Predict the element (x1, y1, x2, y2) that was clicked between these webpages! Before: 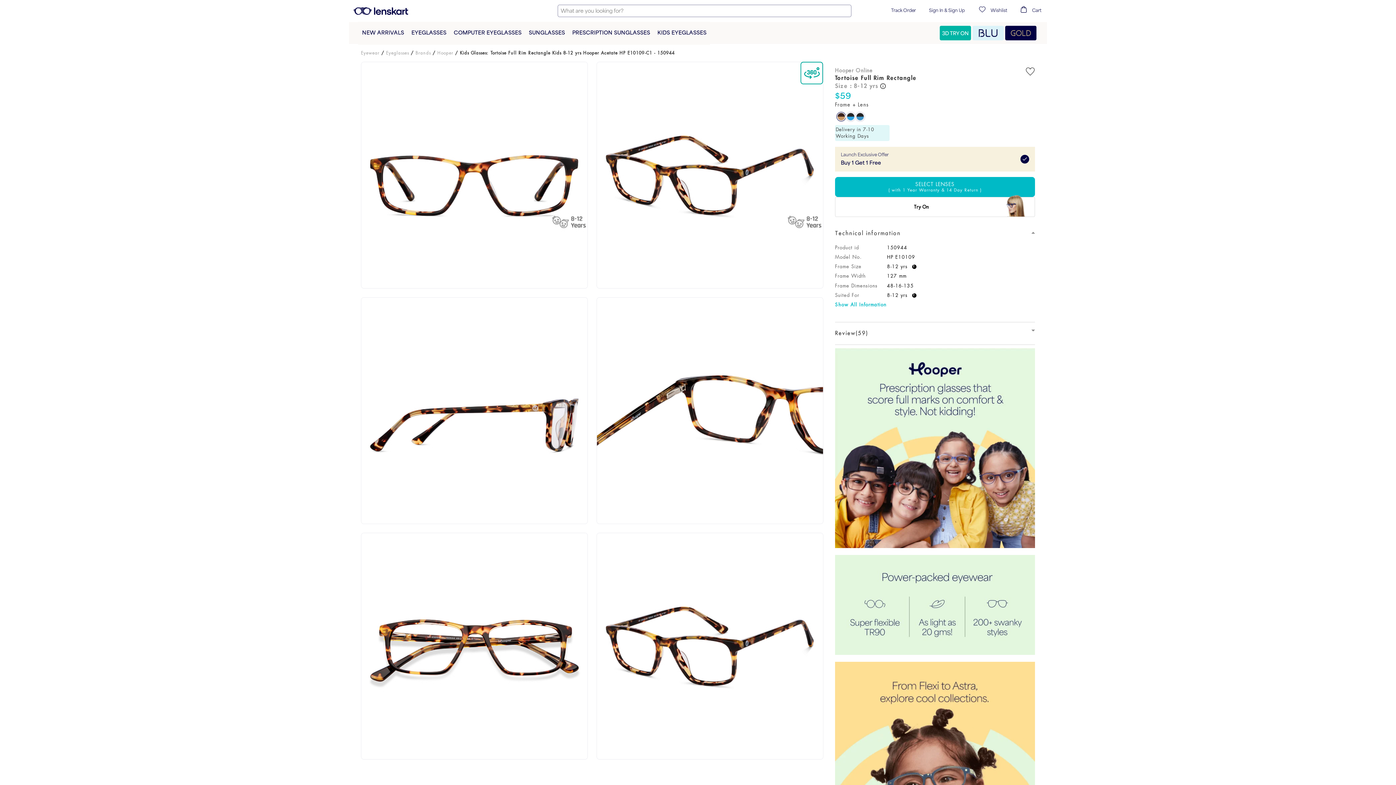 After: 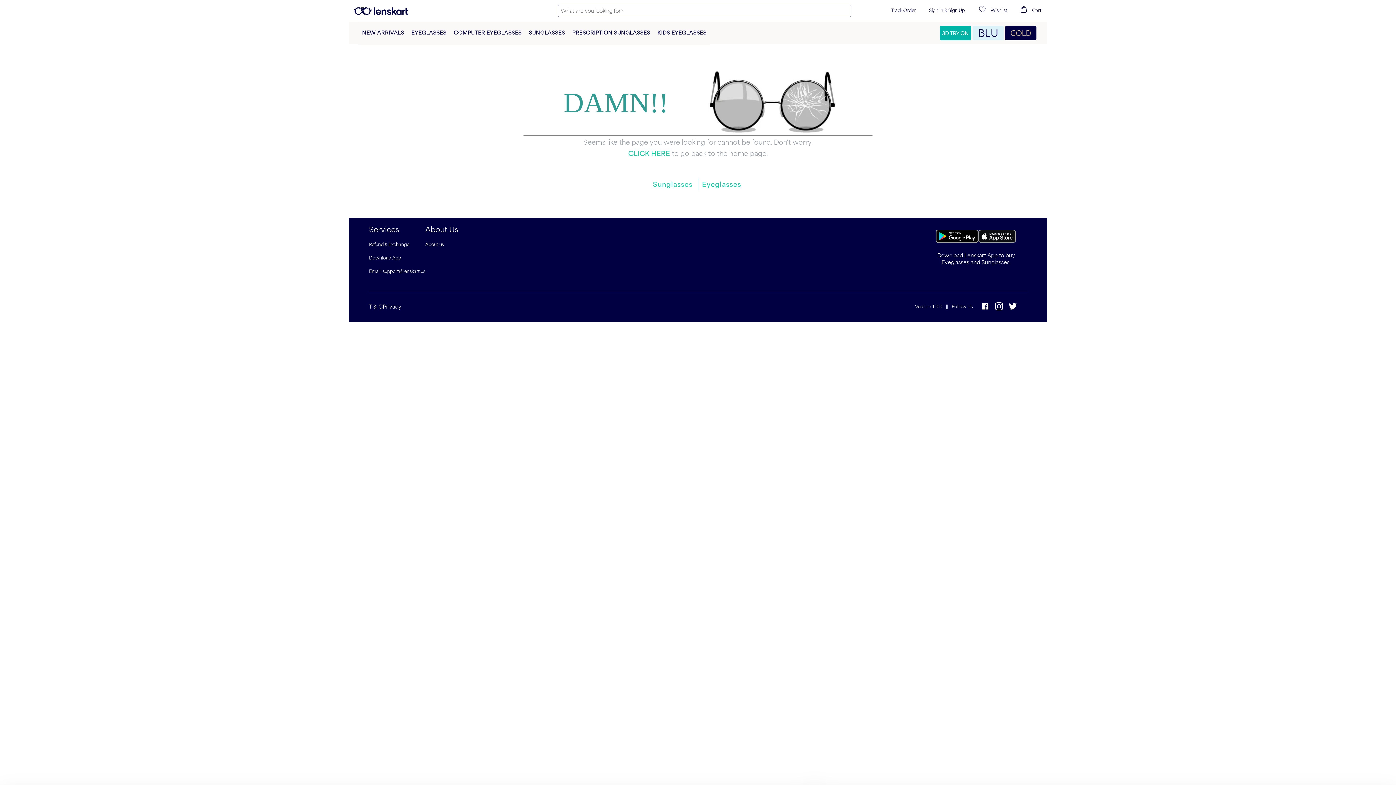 Action: bbox: (912, 264, 916, 269) label: ?